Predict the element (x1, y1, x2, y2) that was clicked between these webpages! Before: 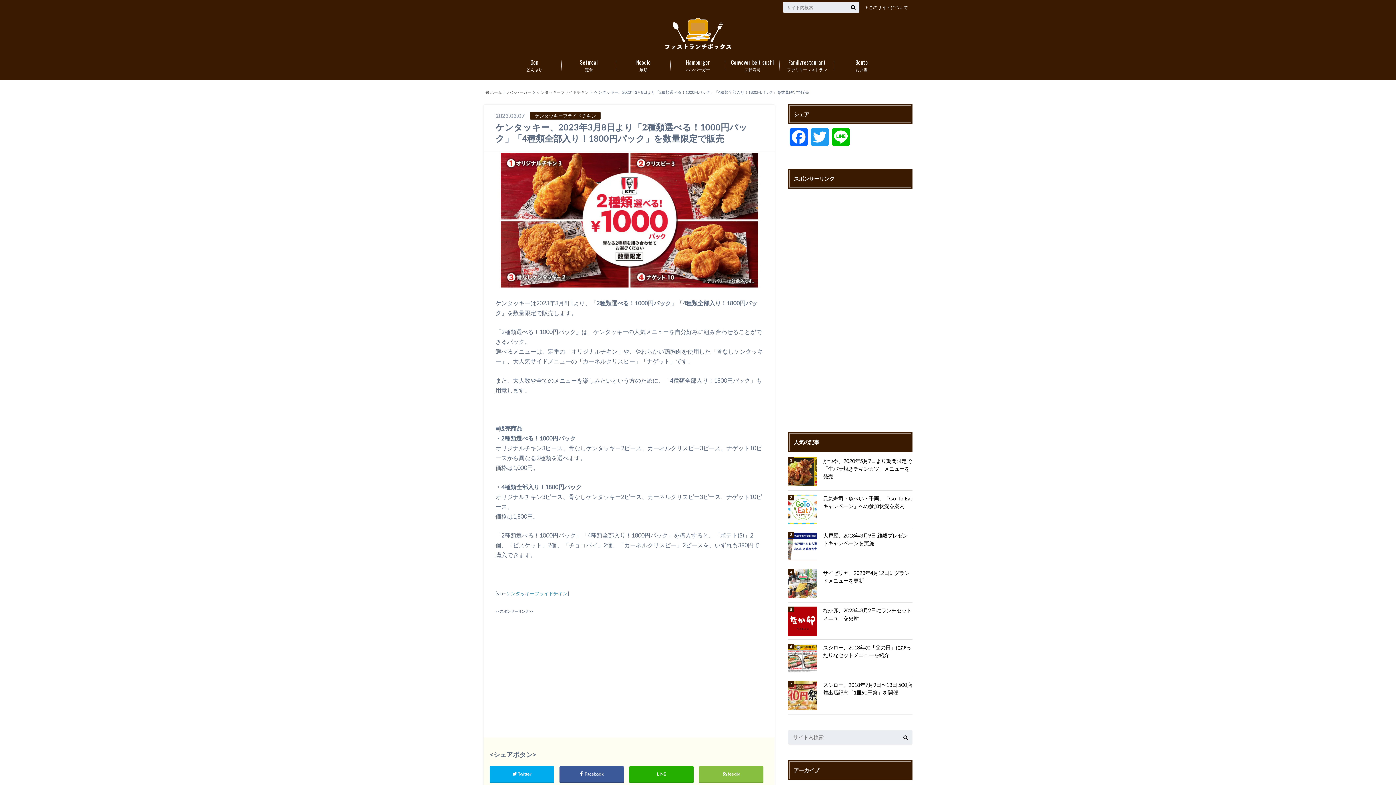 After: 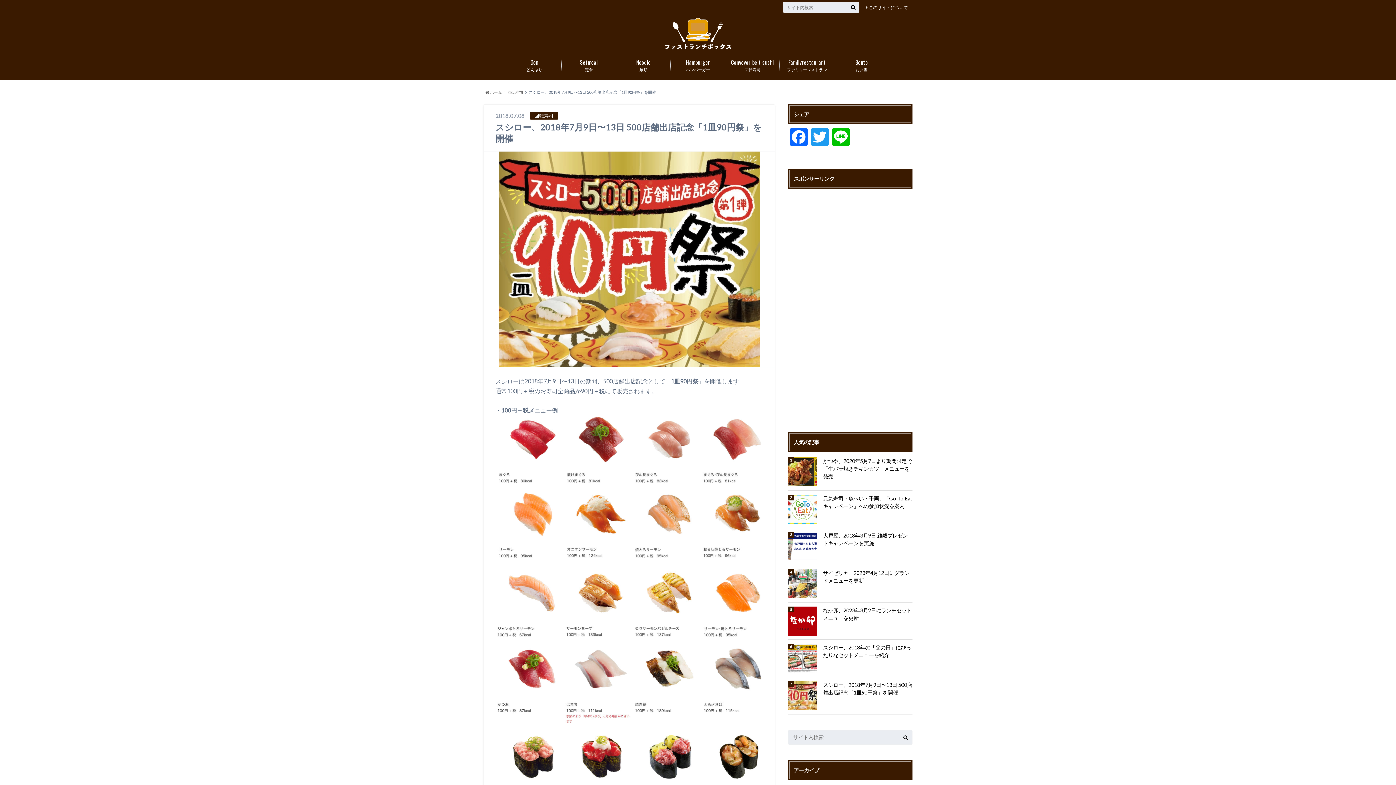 Action: label: スシロー、2018年7月9日〜13日 500店舗出店記念「1皿90円祭」を開催 bbox: (788, 681, 912, 696)